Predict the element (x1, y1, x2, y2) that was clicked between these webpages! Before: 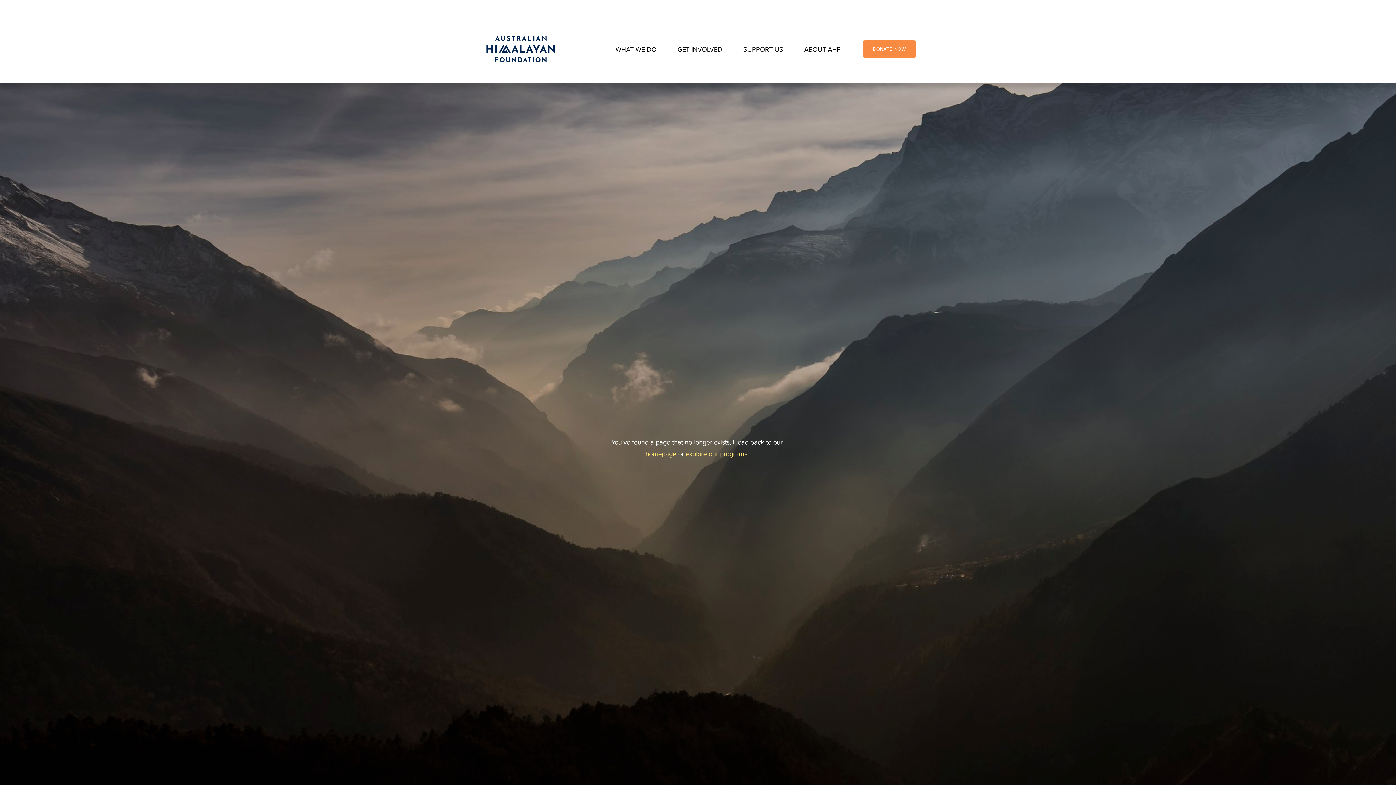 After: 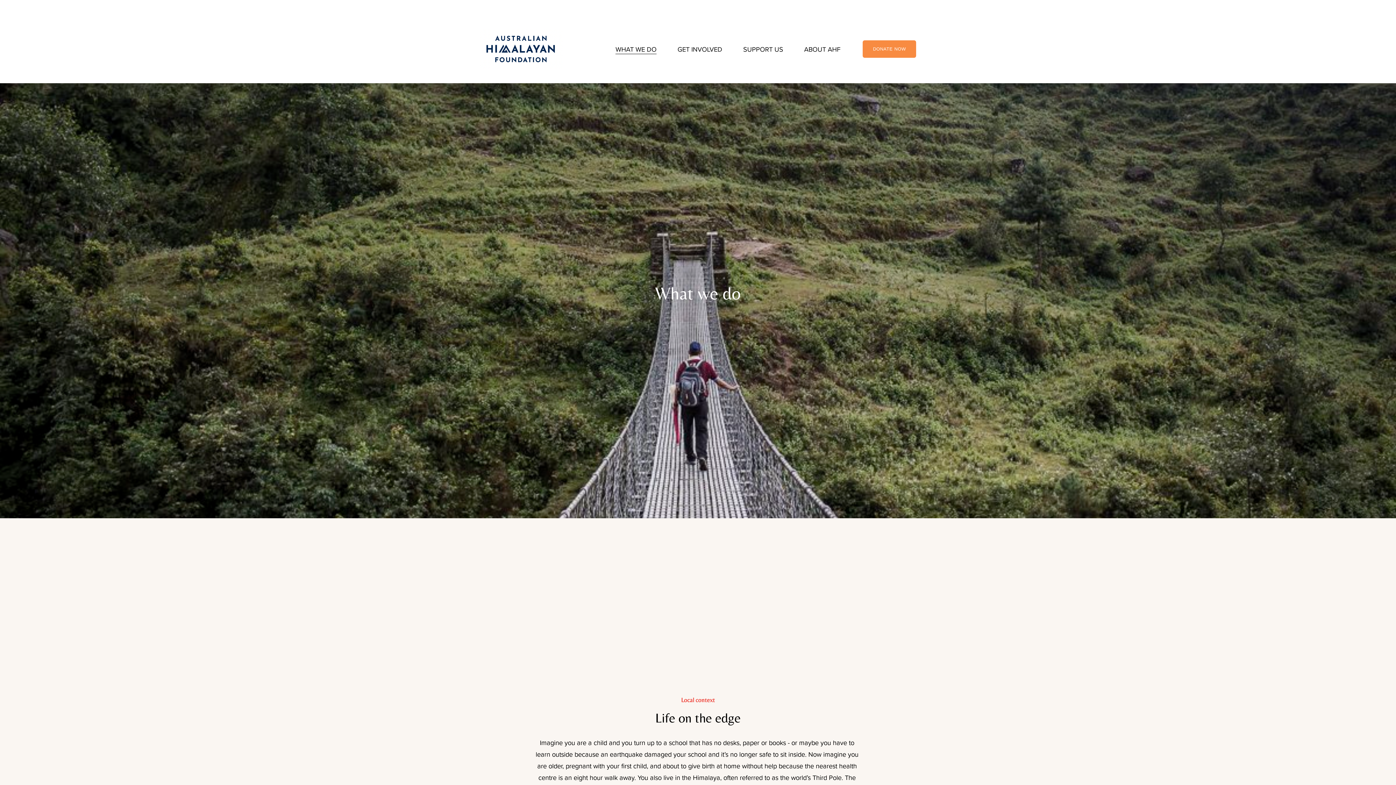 Action: label: folder dropdown bbox: (615, 42, 656, 55)